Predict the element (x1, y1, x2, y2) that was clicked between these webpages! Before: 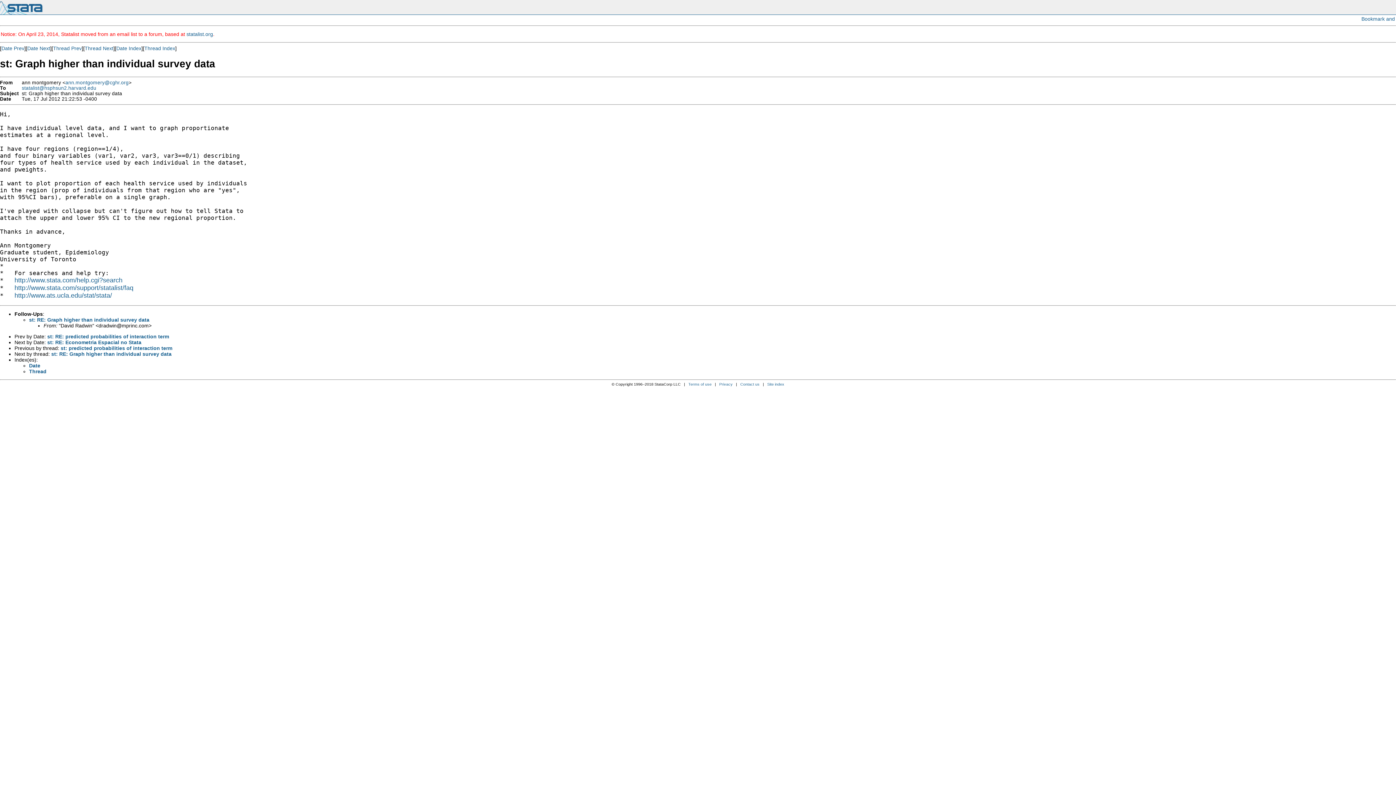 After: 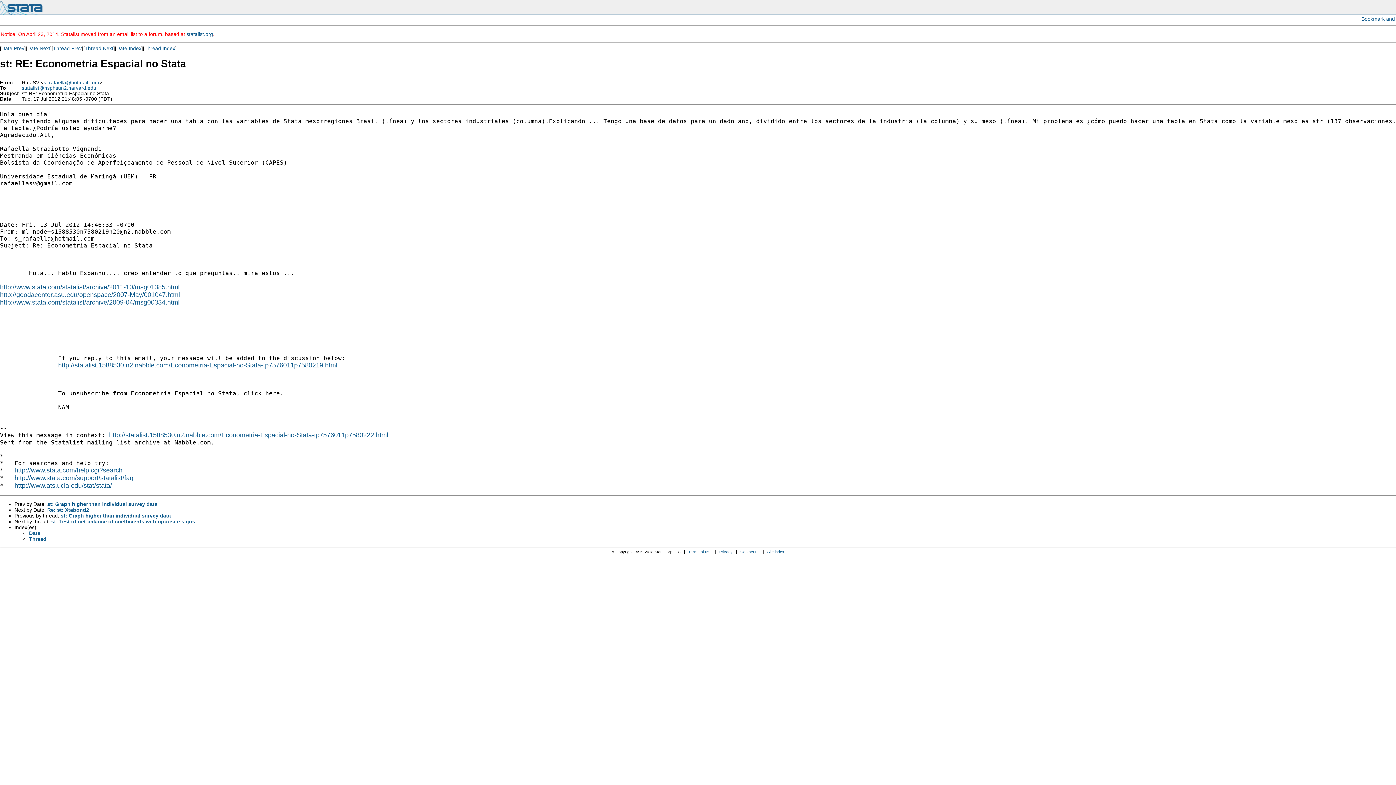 Action: label: Date Next bbox: (27, 45, 50, 51)